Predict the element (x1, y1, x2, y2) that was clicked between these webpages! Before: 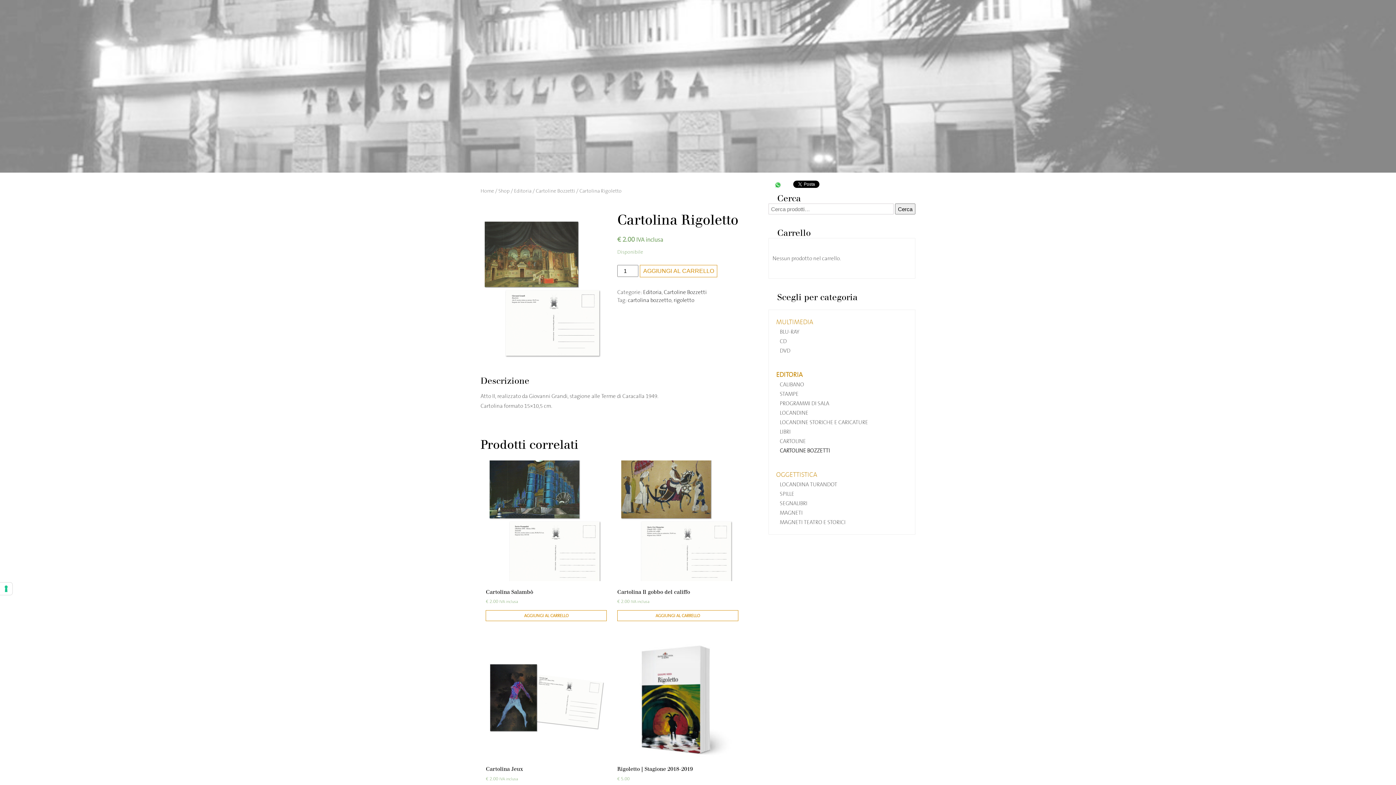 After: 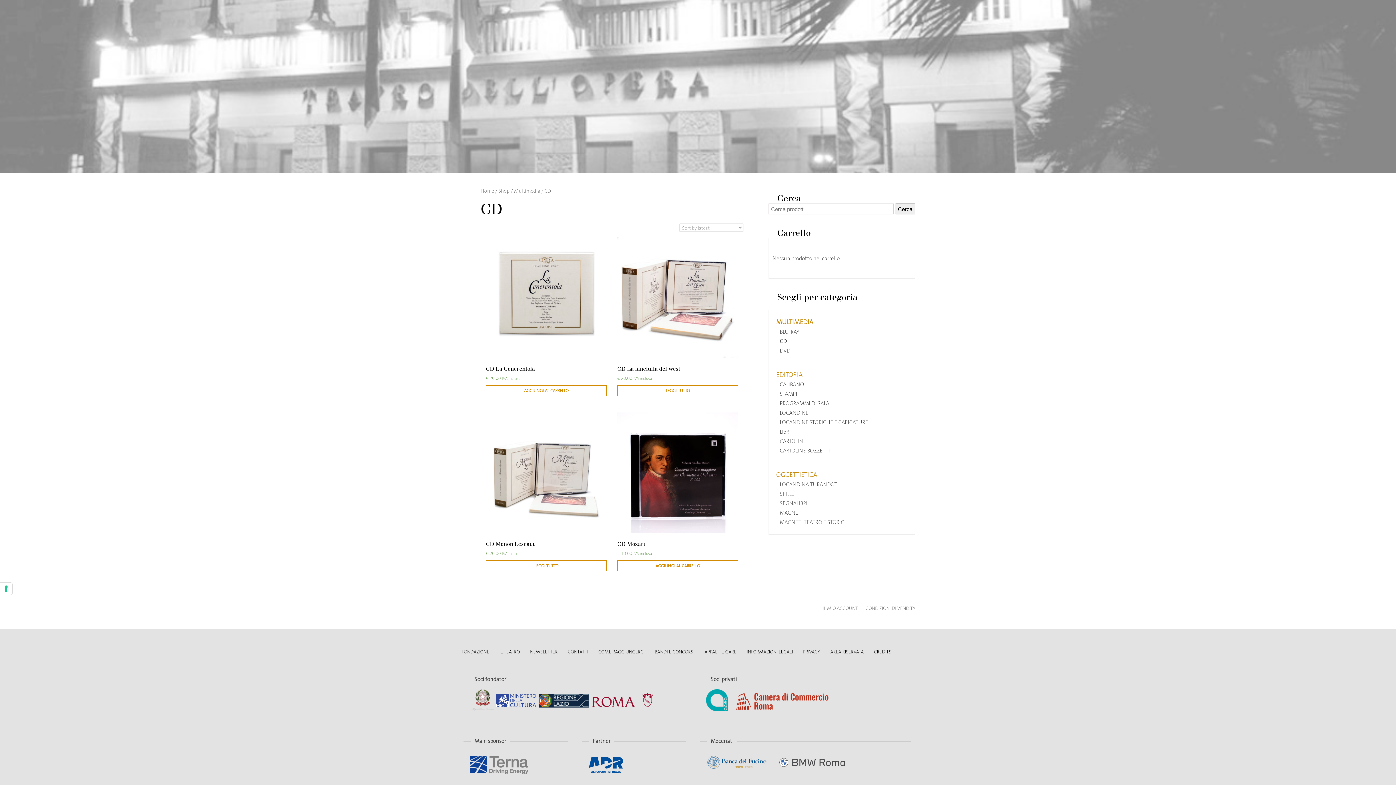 Action: label: CD bbox: (780, 337, 786, 345)